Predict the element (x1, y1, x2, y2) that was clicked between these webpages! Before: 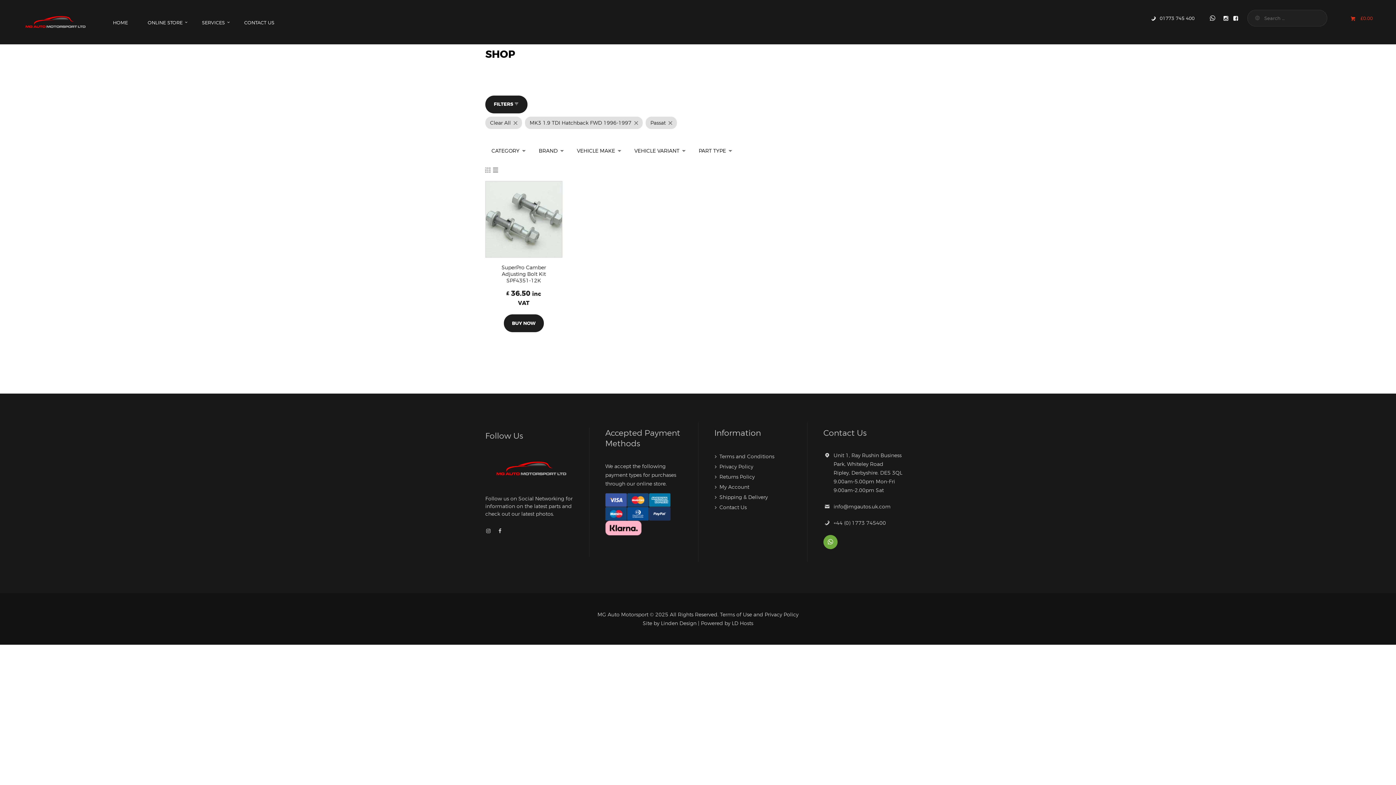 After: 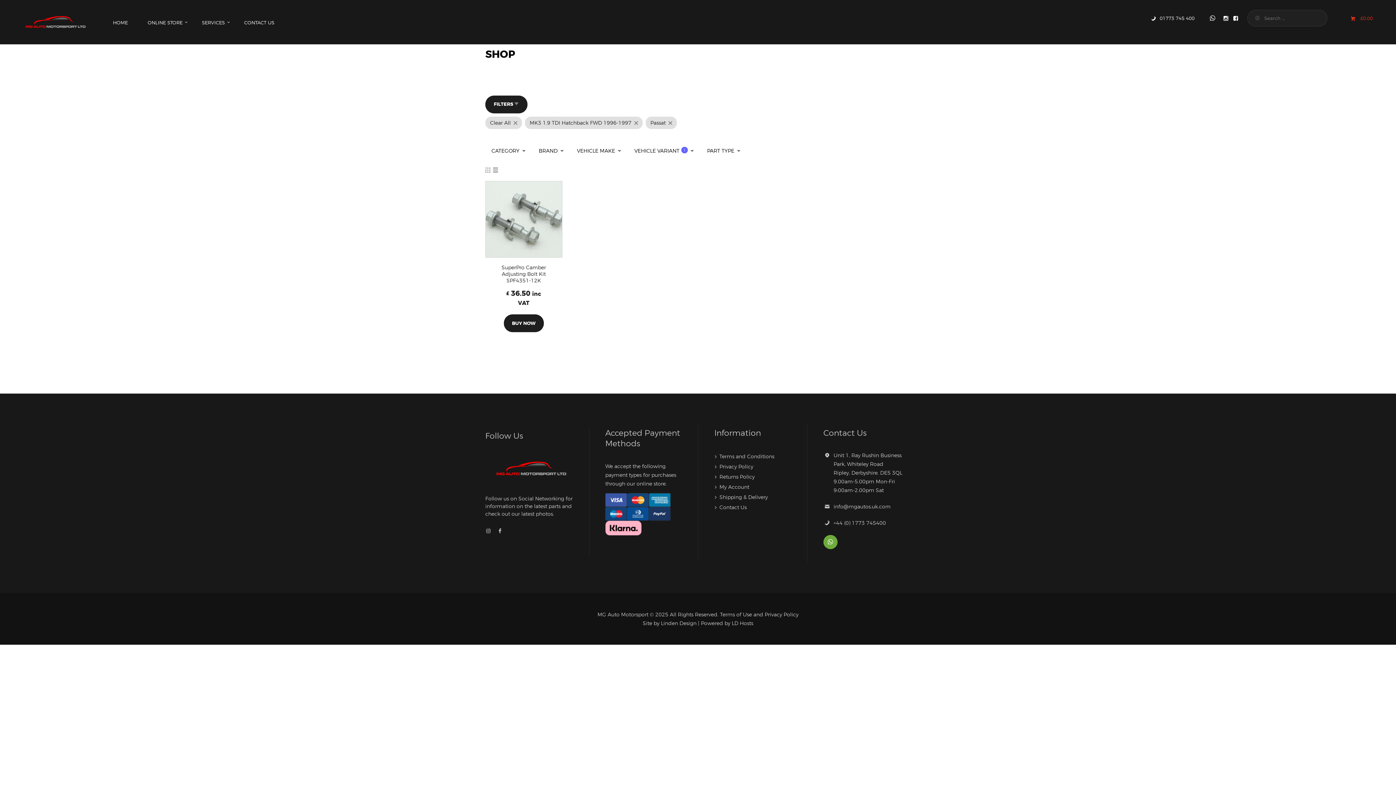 Action: bbox: (1202, 8, 1223, 28)